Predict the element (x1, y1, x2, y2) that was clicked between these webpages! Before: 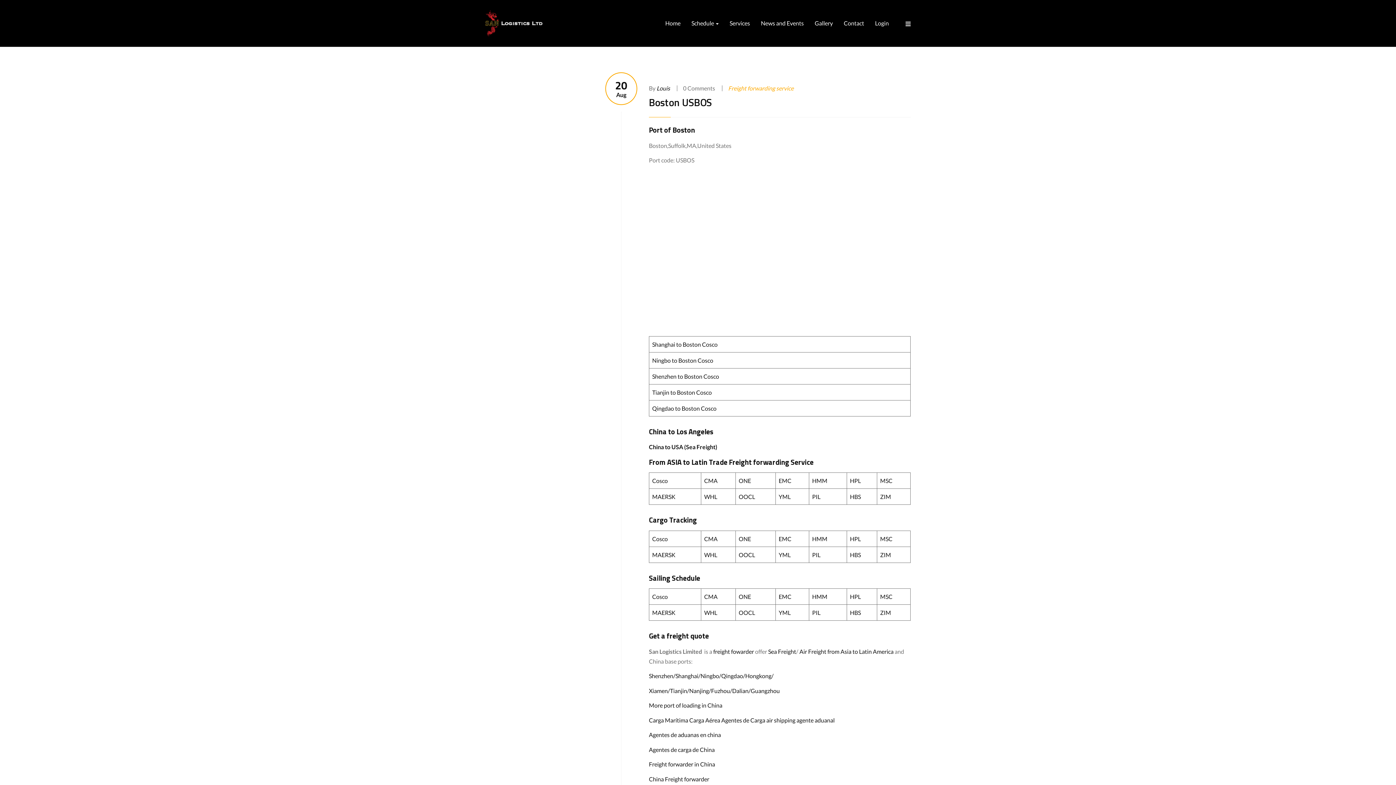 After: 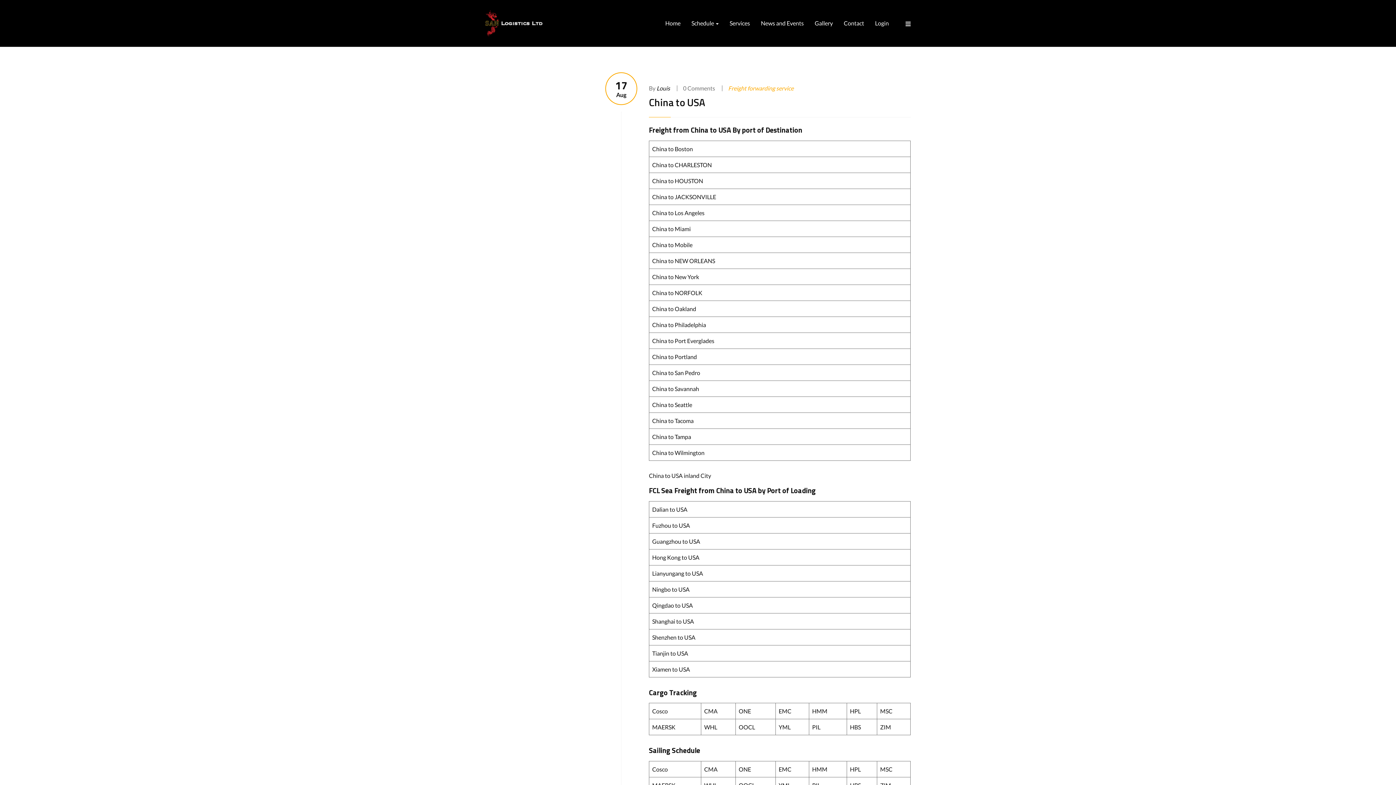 Action: bbox: (649, 443, 717, 450) label: China to USA (Sea Freight)